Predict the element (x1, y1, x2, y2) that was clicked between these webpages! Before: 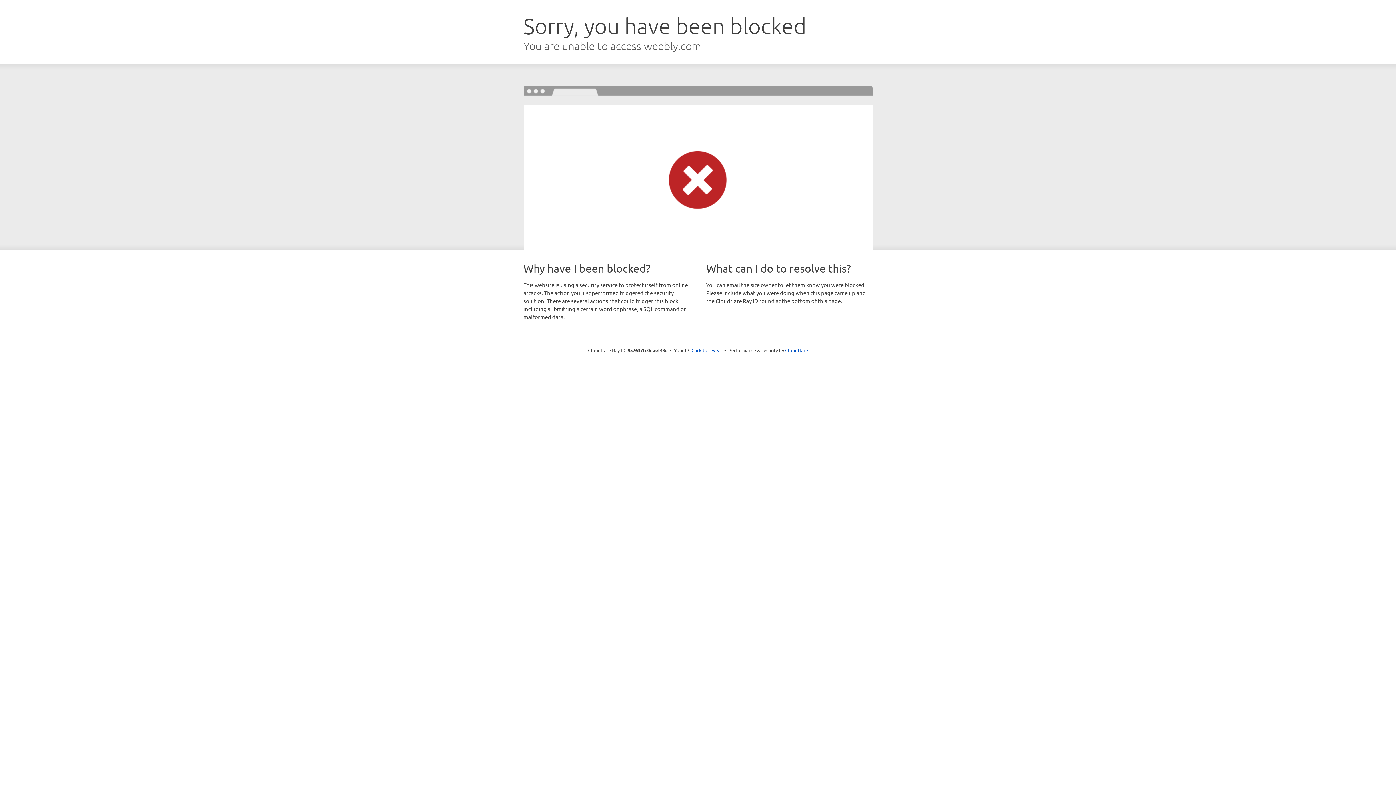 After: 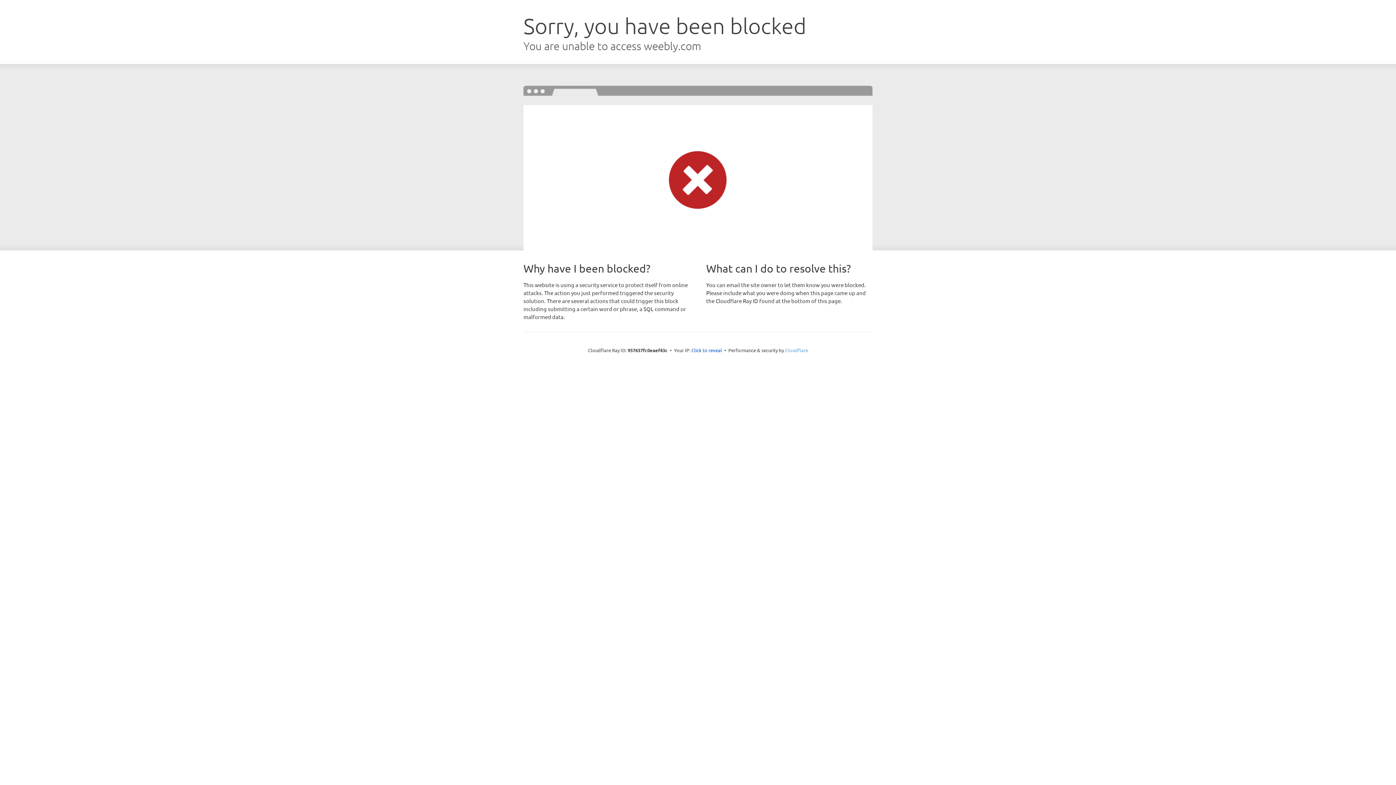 Action: label: Cloudflare bbox: (785, 347, 808, 353)